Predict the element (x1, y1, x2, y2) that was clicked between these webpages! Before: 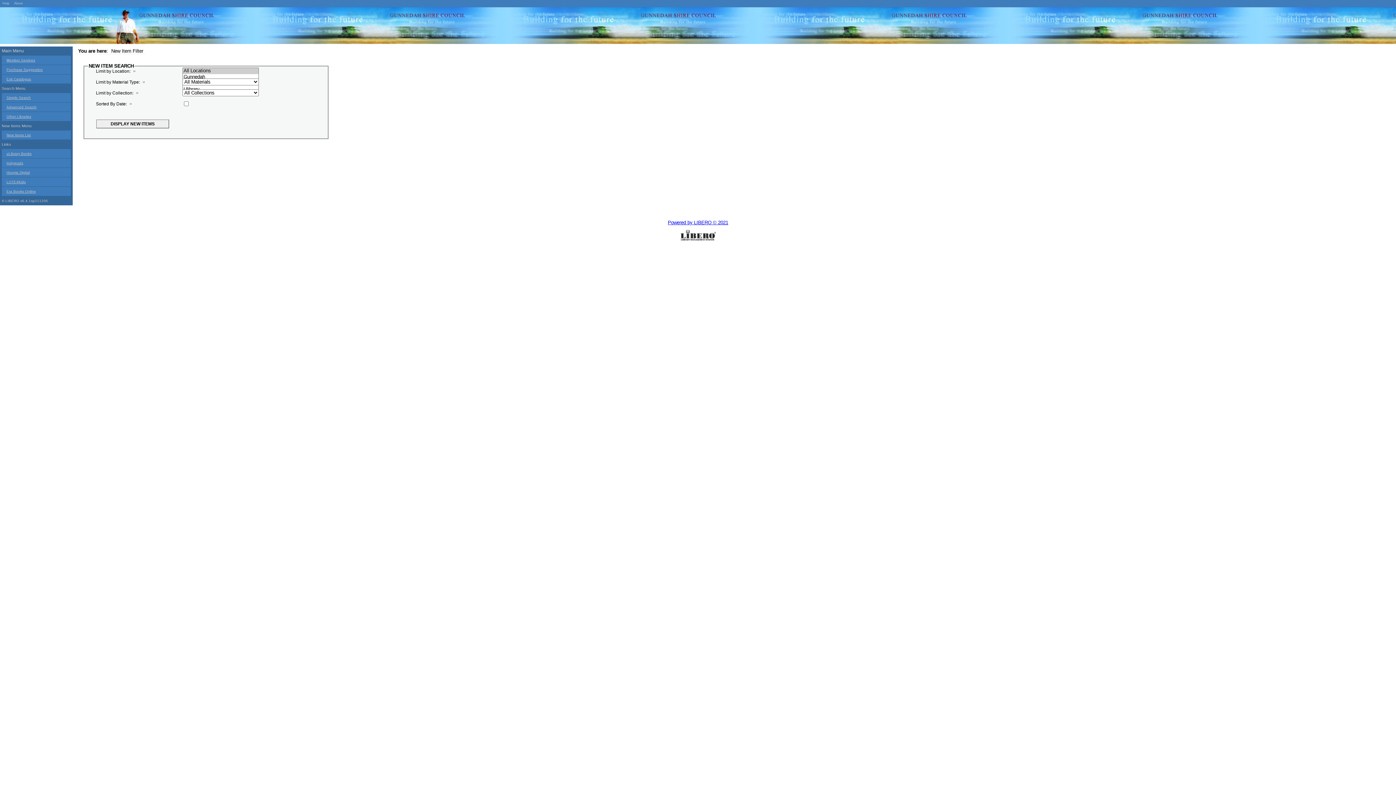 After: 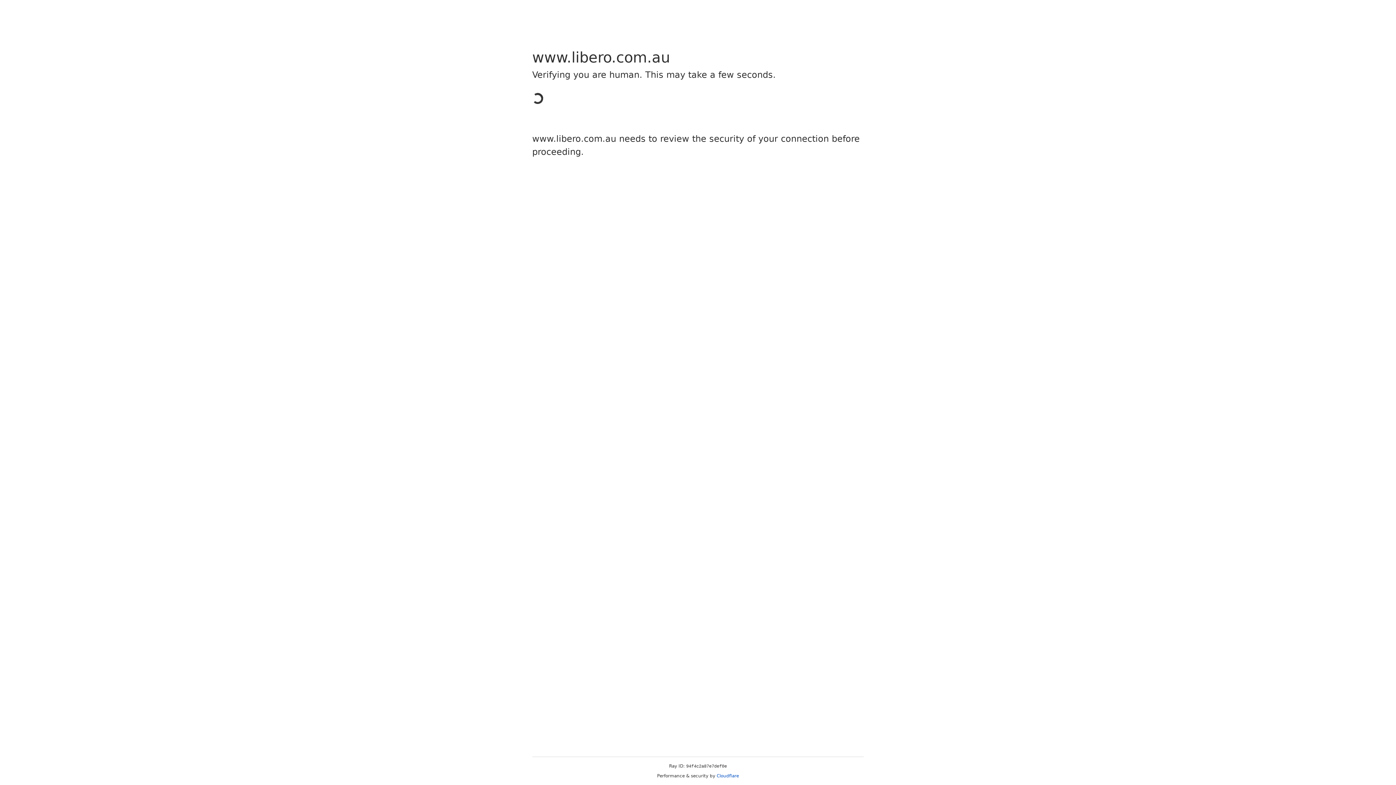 Action: label: Powered by LIBERO © 2021 bbox: (1, 220, 1394, 241)